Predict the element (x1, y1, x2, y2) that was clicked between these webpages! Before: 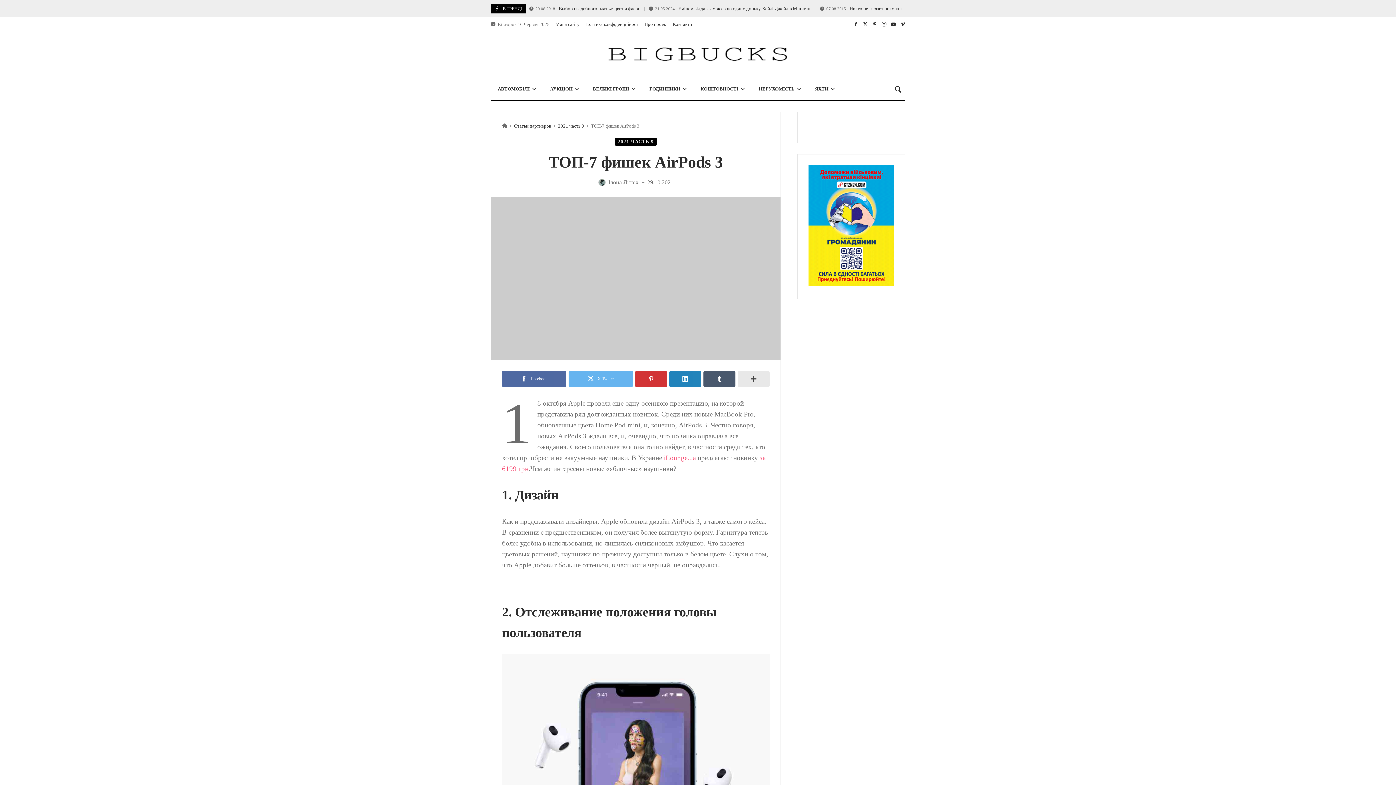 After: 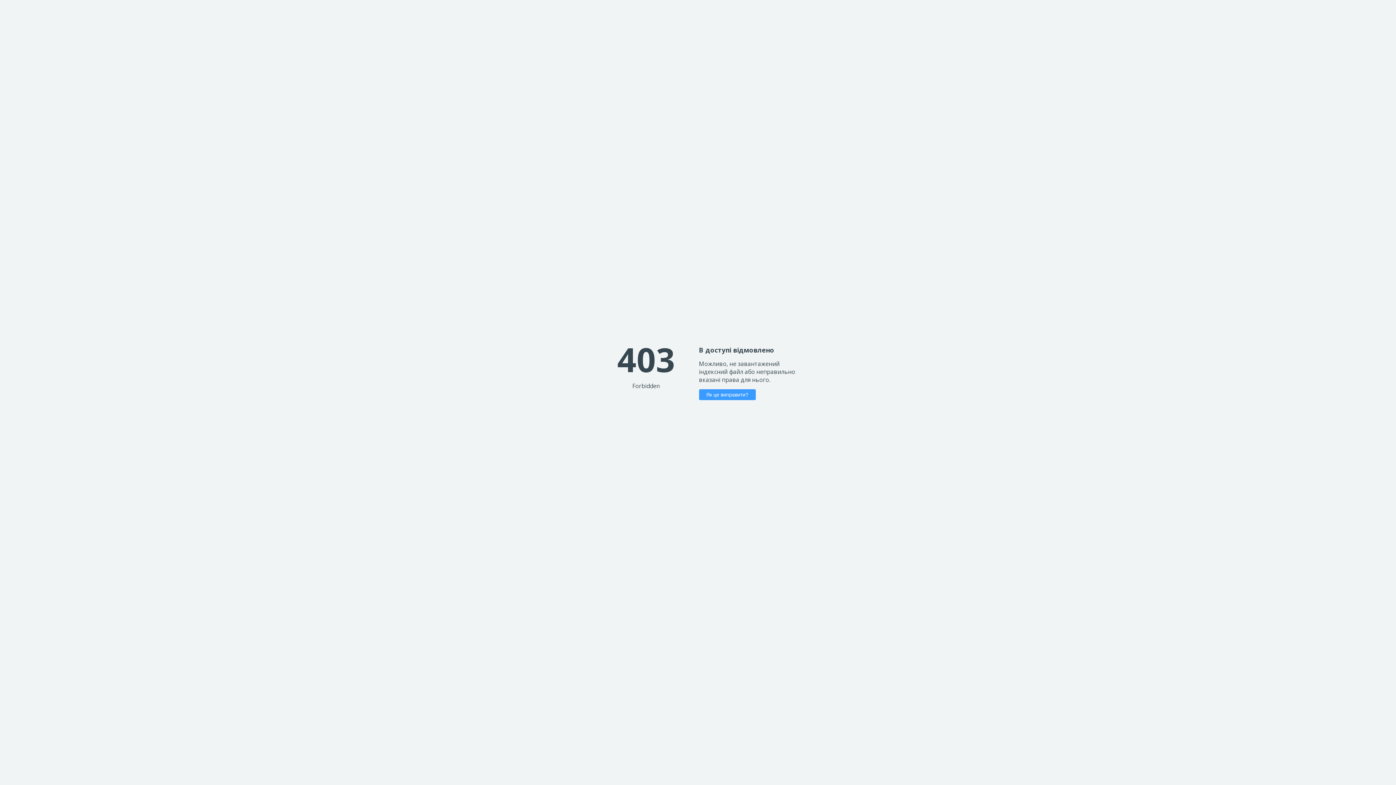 Action: bbox: (808, 281, 894, 287)